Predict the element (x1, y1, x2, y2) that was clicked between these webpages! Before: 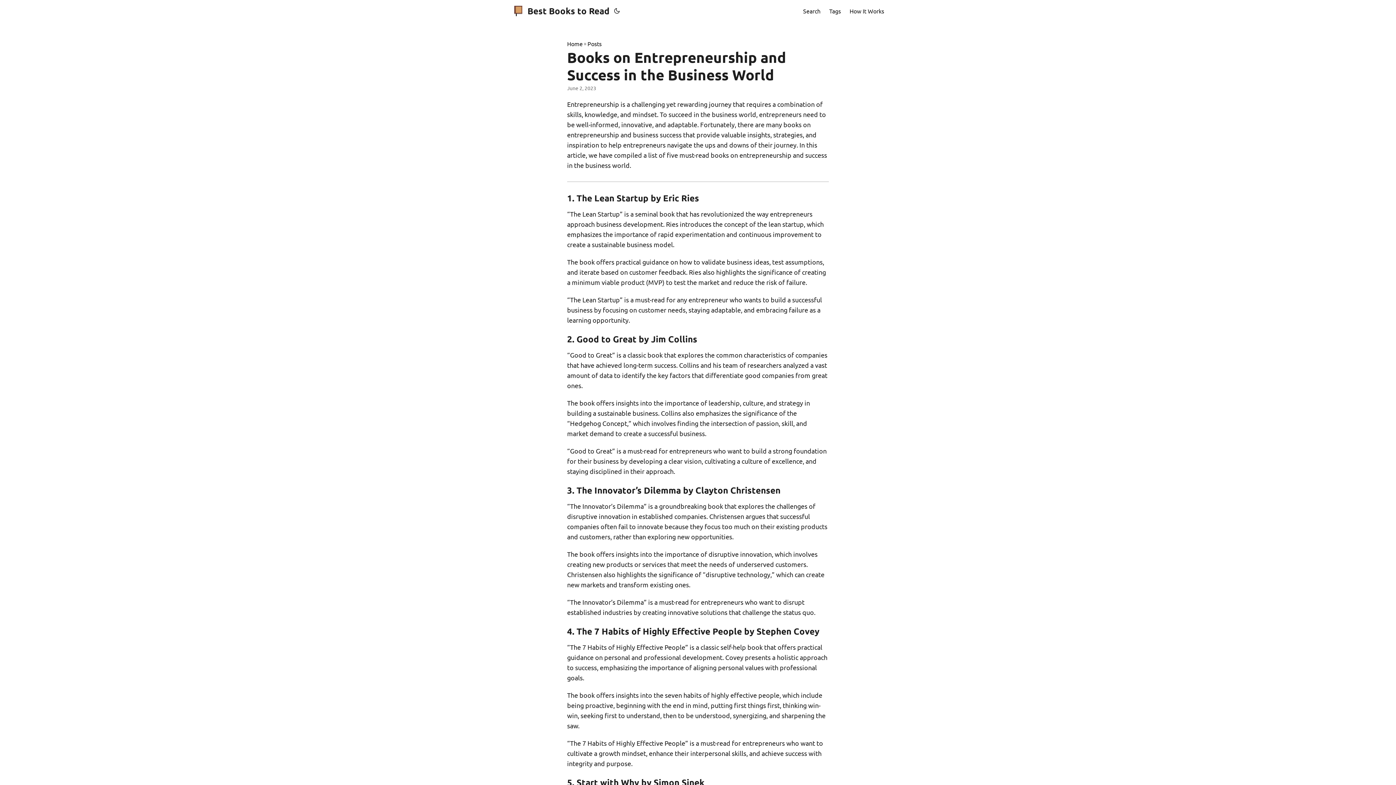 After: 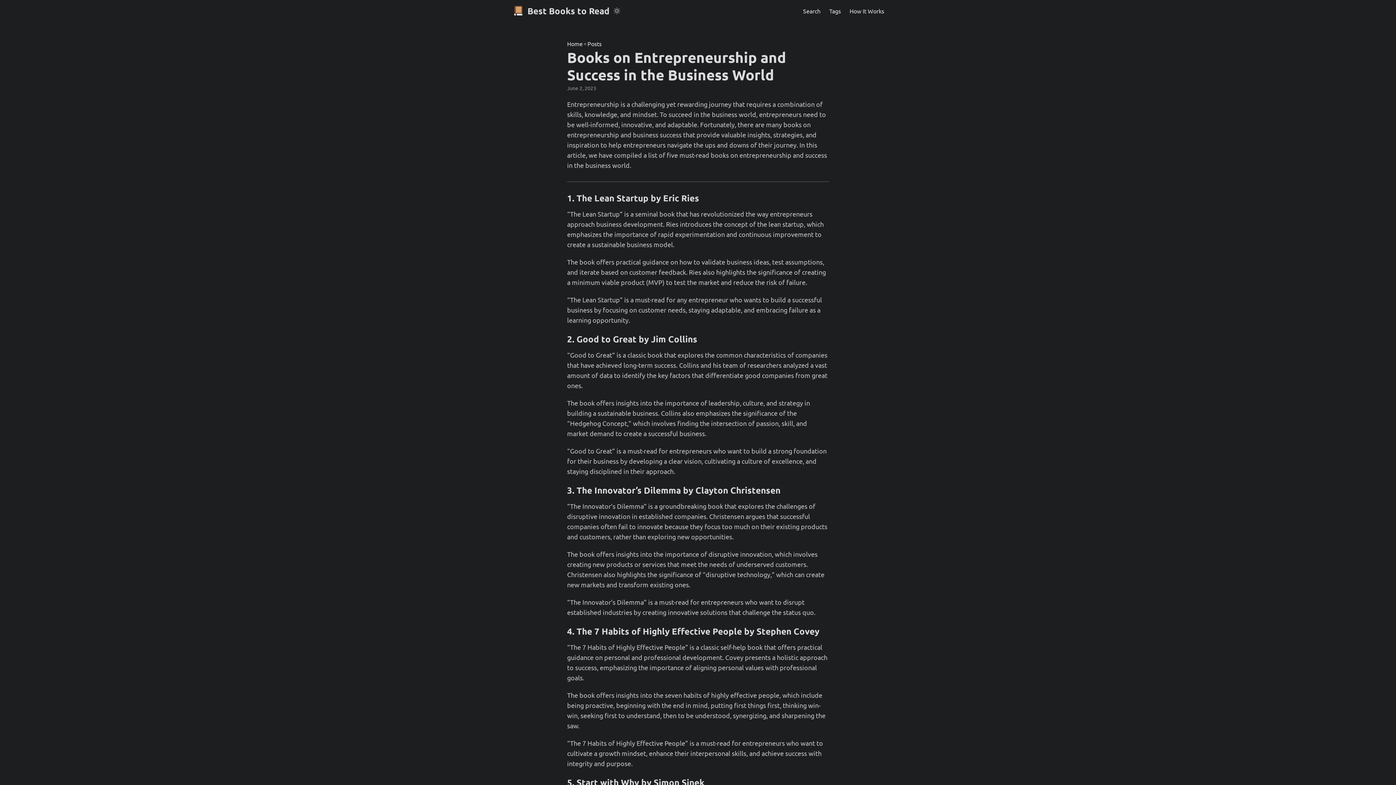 Action: bbox: (612, 0, 621, 21)